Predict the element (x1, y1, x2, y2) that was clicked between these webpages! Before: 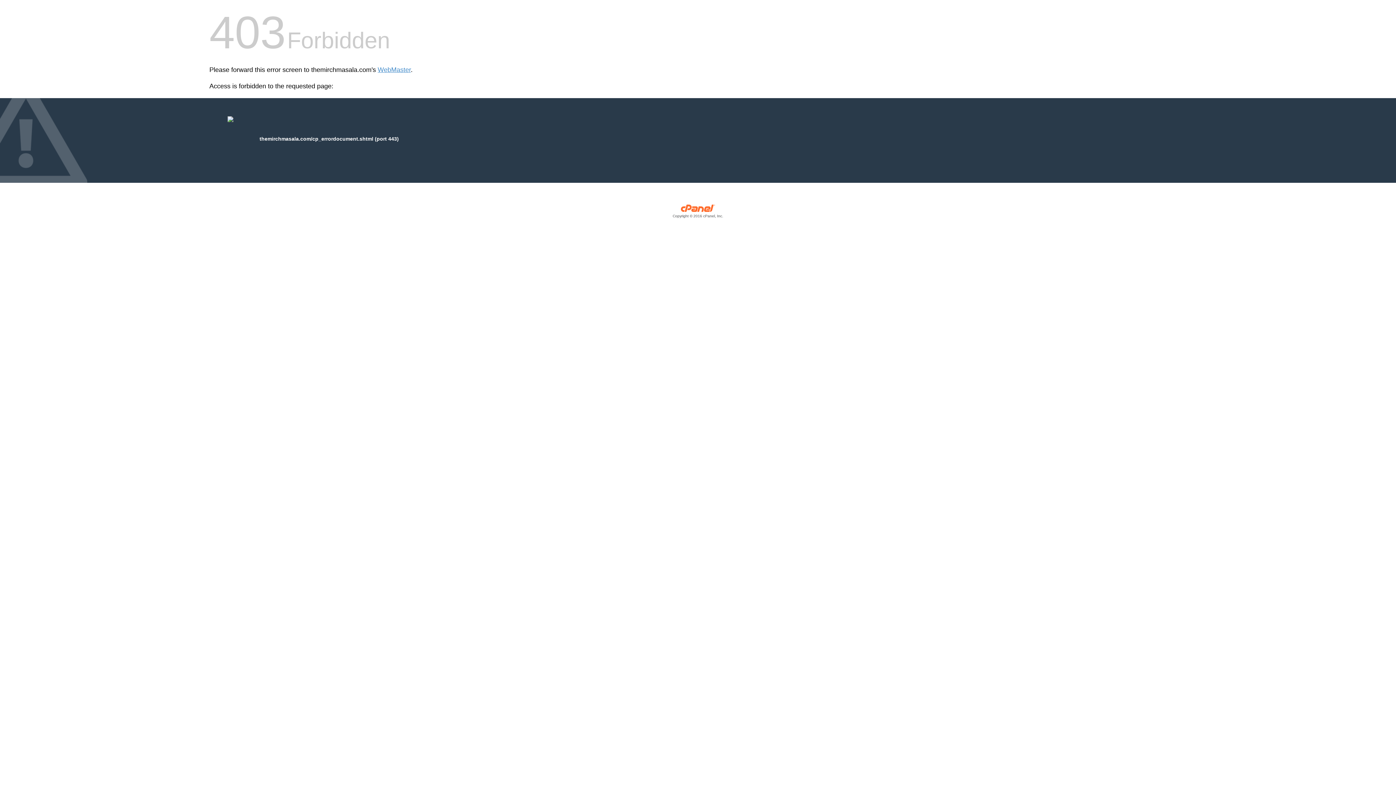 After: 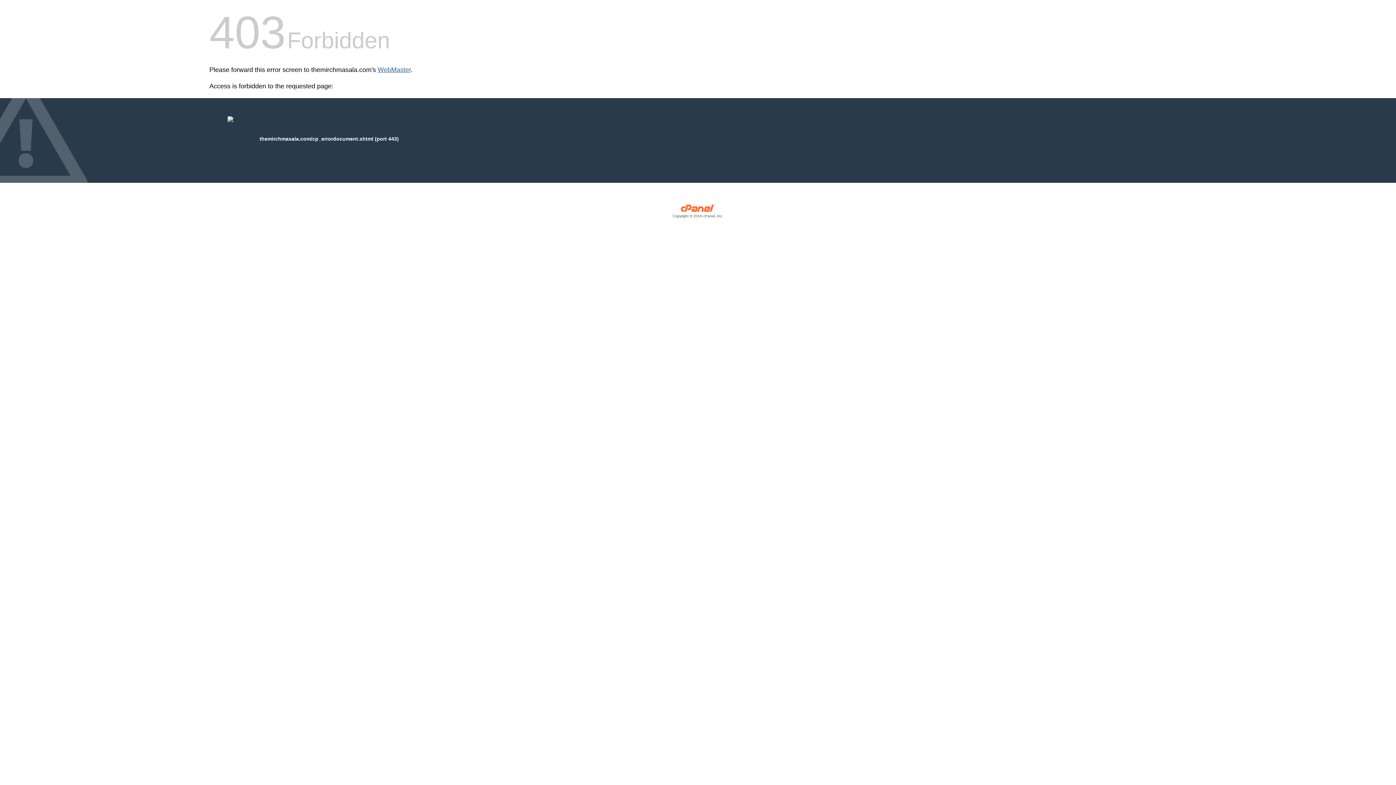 Action: bbox: (377, 66, 410, 73) label: WebMaster